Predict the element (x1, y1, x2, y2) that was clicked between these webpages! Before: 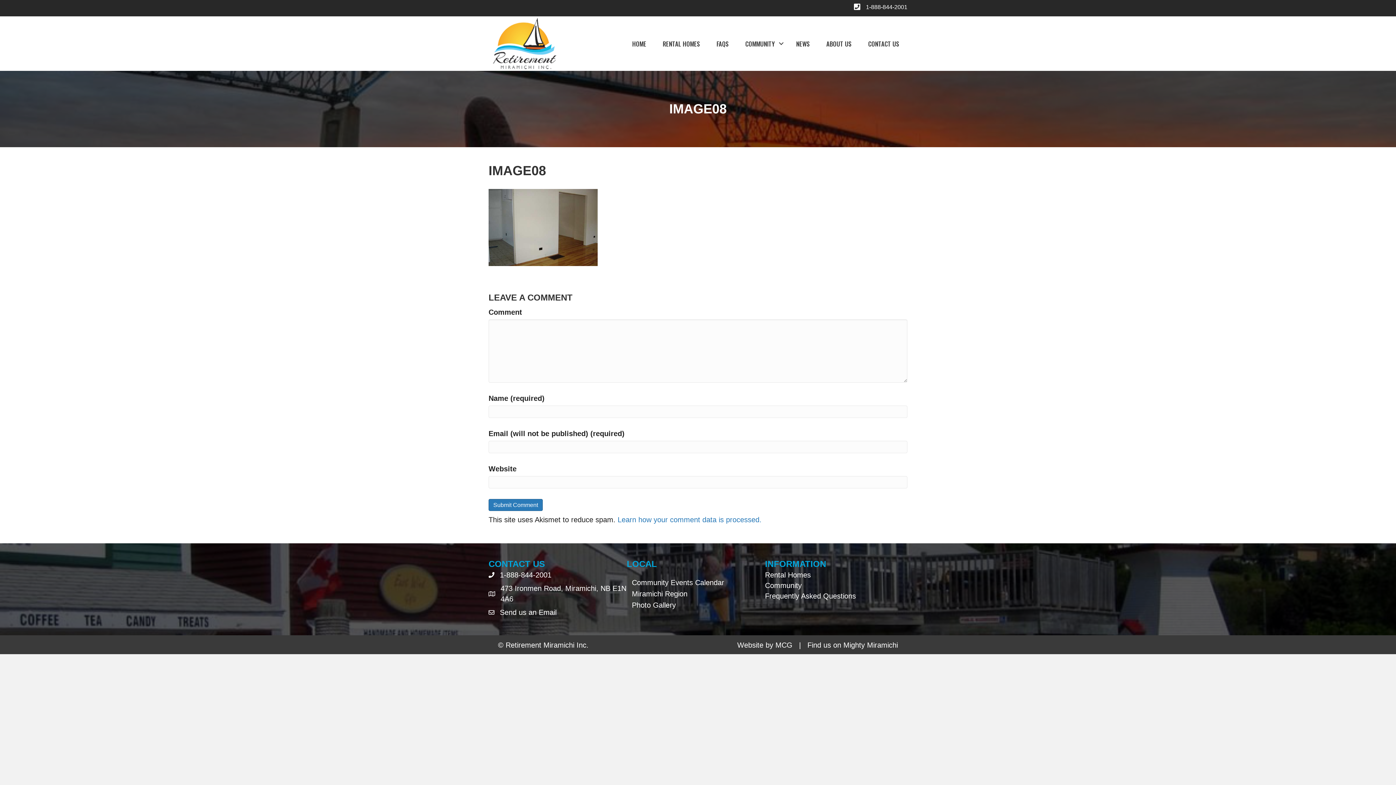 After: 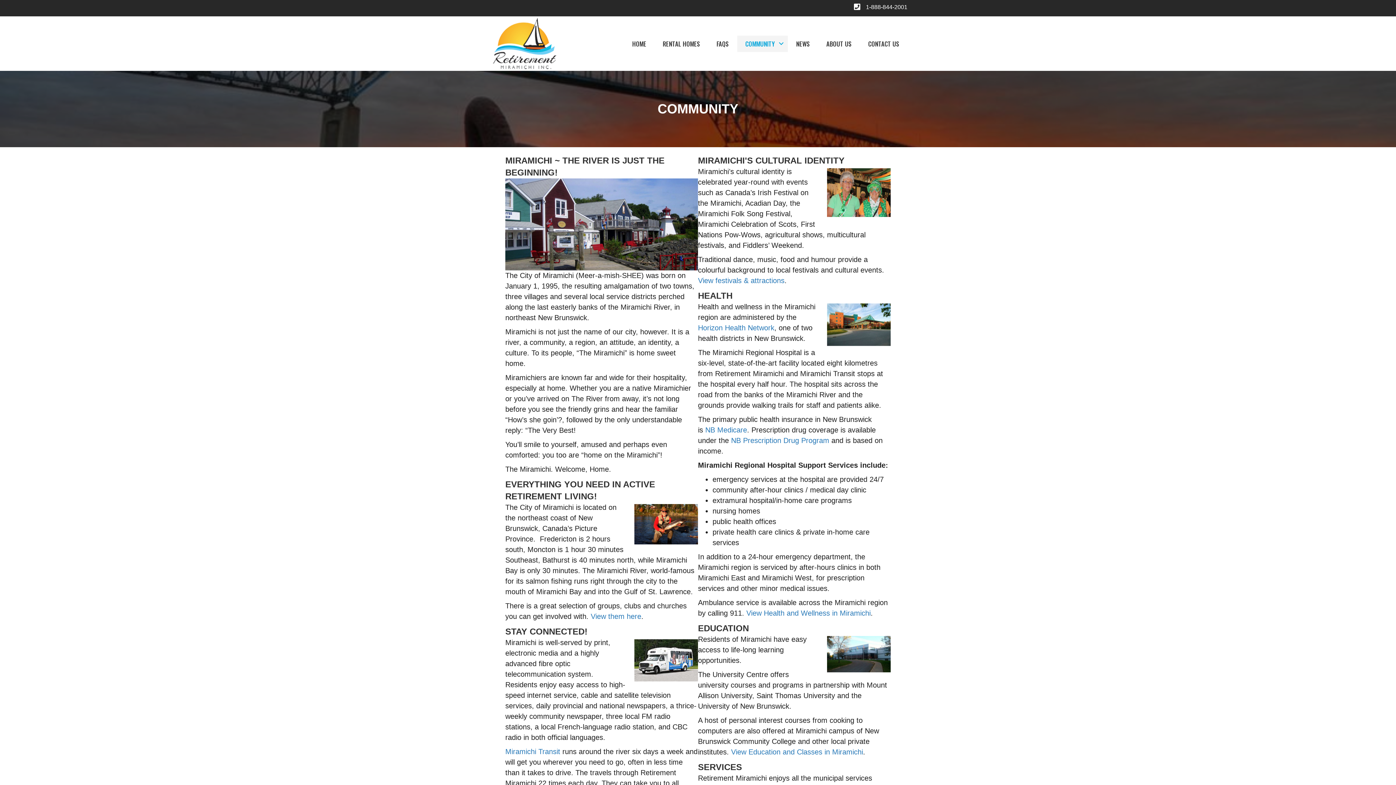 Action: label: Community bbox: (765, 581, 801, 589)